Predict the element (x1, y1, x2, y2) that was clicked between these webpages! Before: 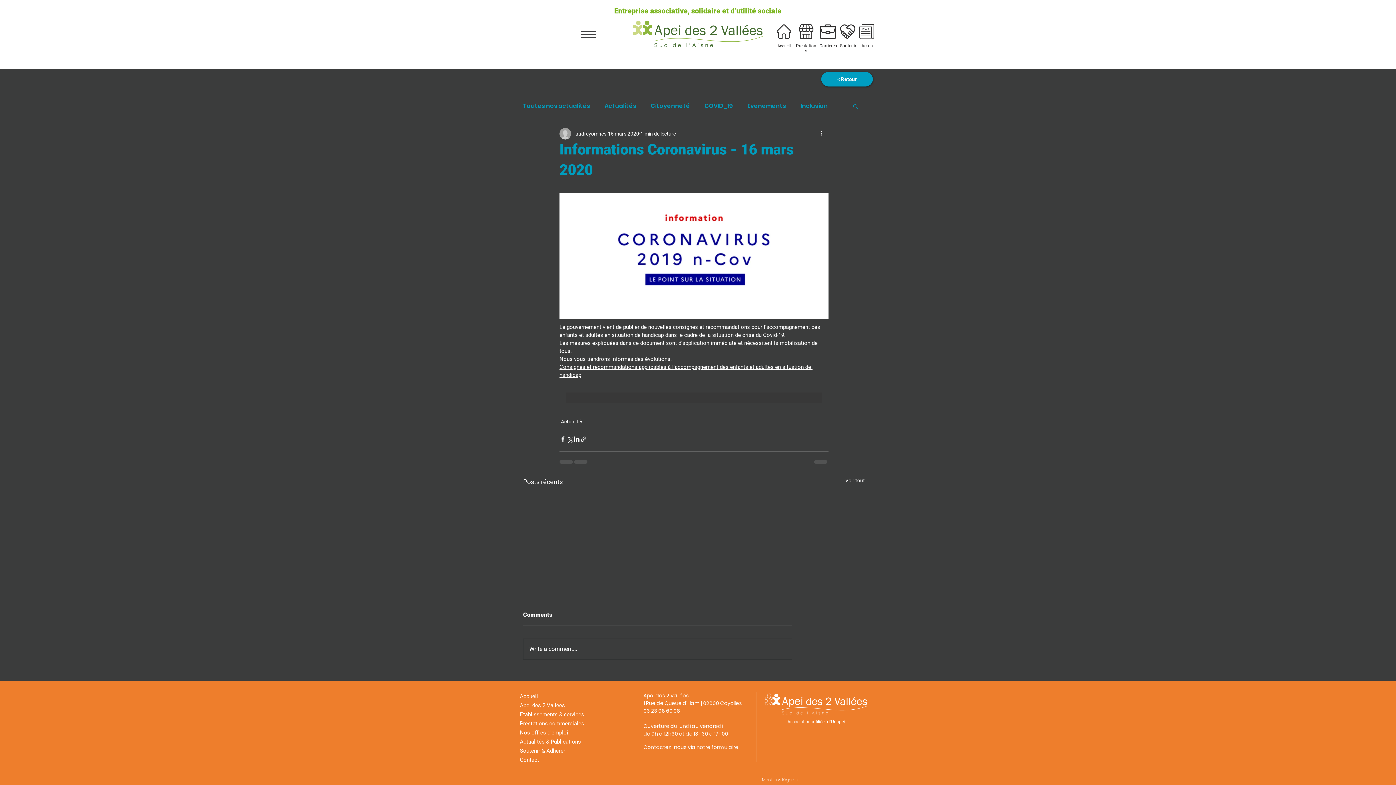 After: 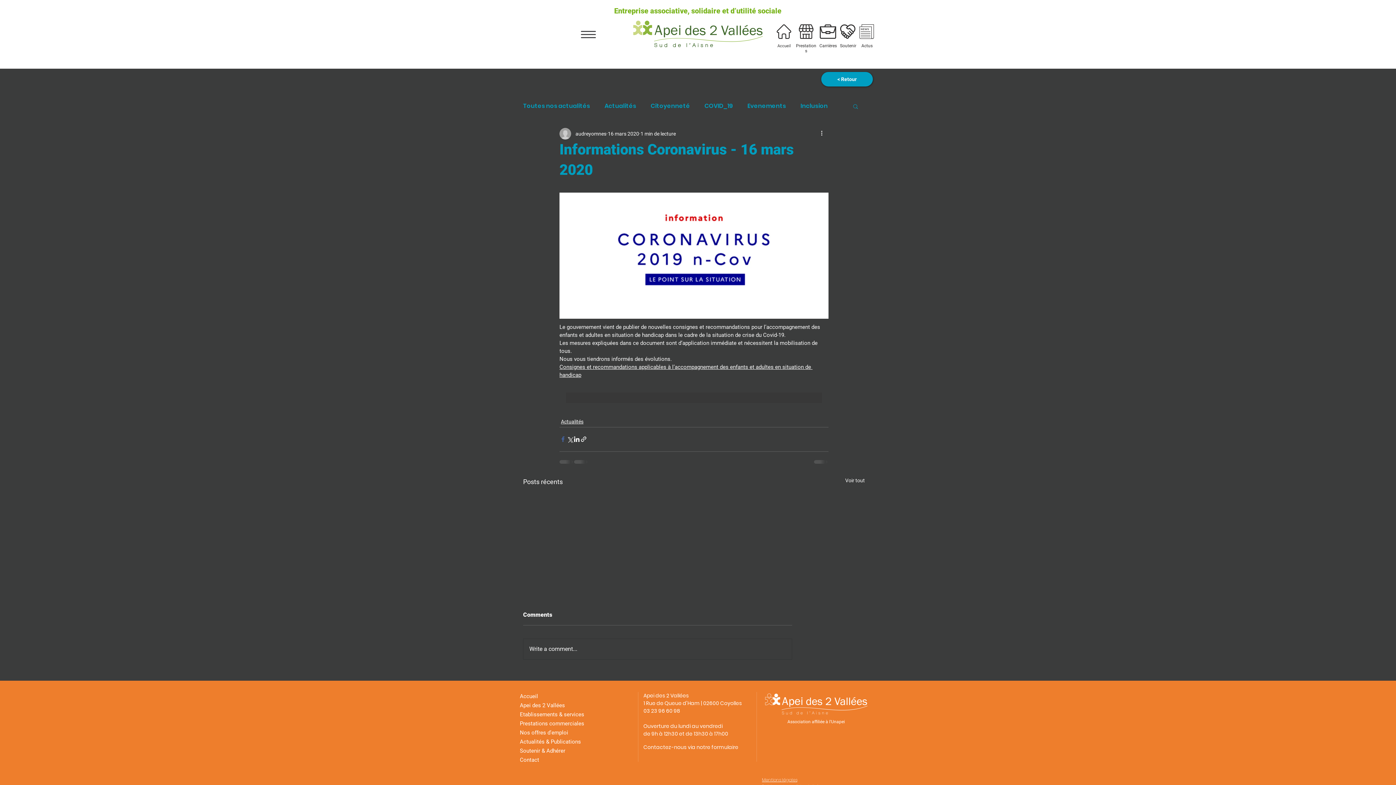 Action: label: Partager via Facebook bbox: (559, 436, 566, 442)